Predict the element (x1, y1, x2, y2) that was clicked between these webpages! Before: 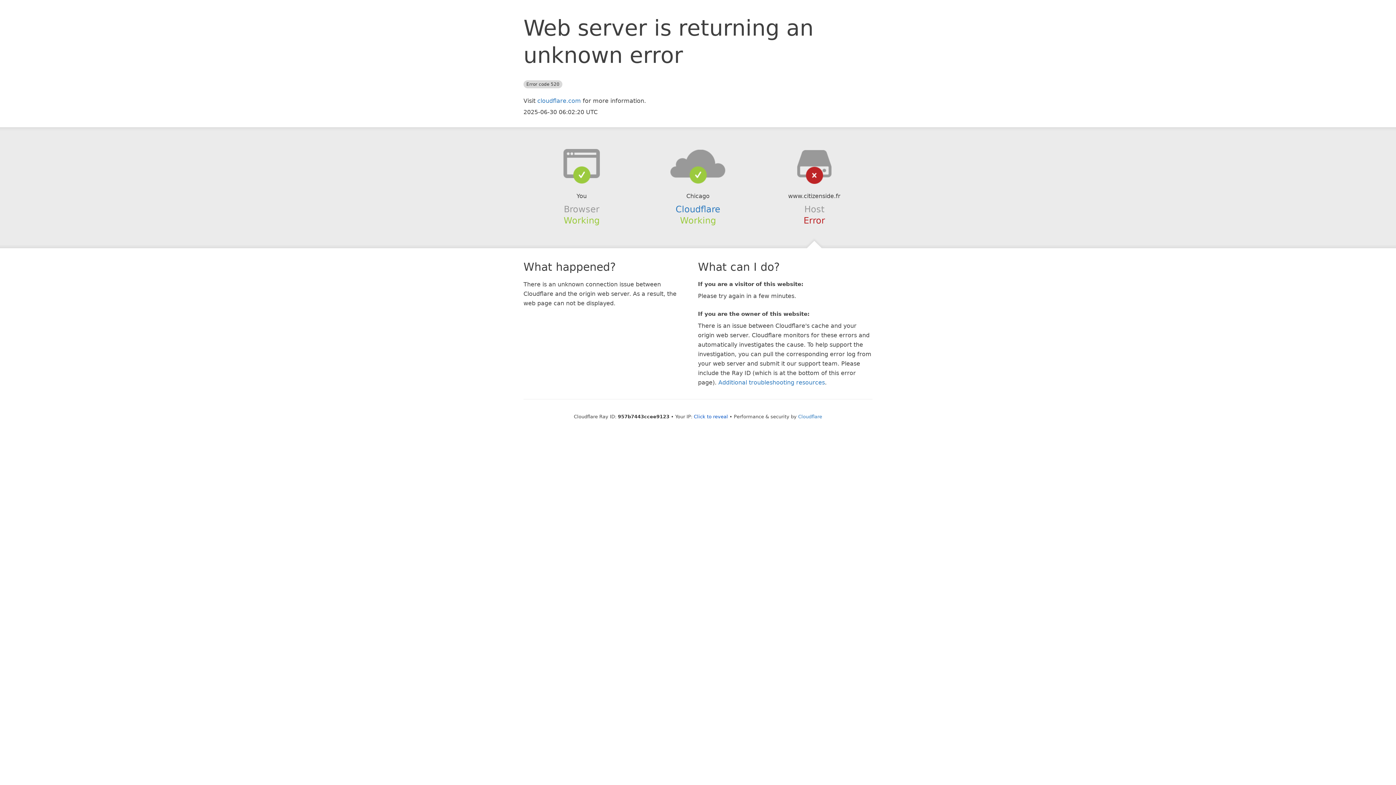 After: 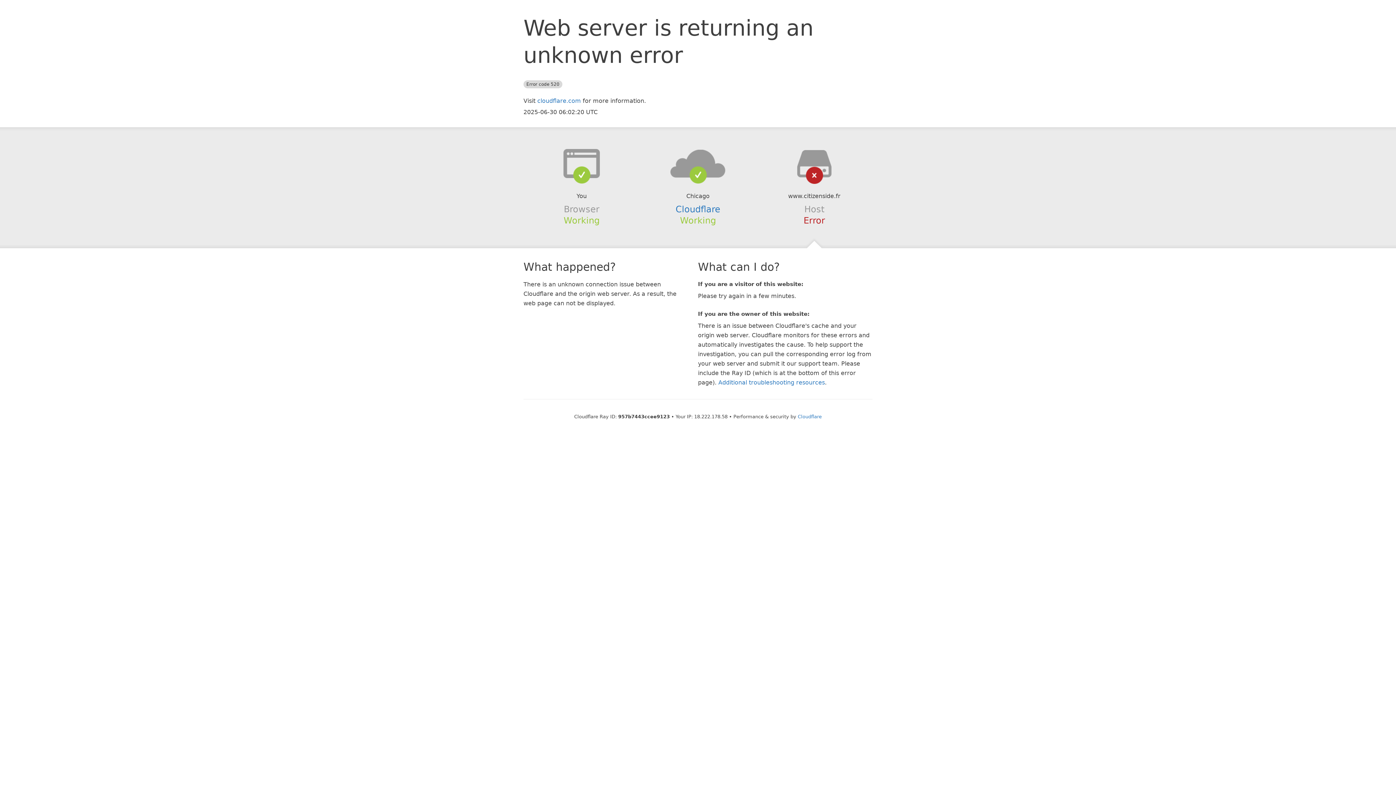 Action: label: Click to reveal bbox: (694, 414, 728, 419)